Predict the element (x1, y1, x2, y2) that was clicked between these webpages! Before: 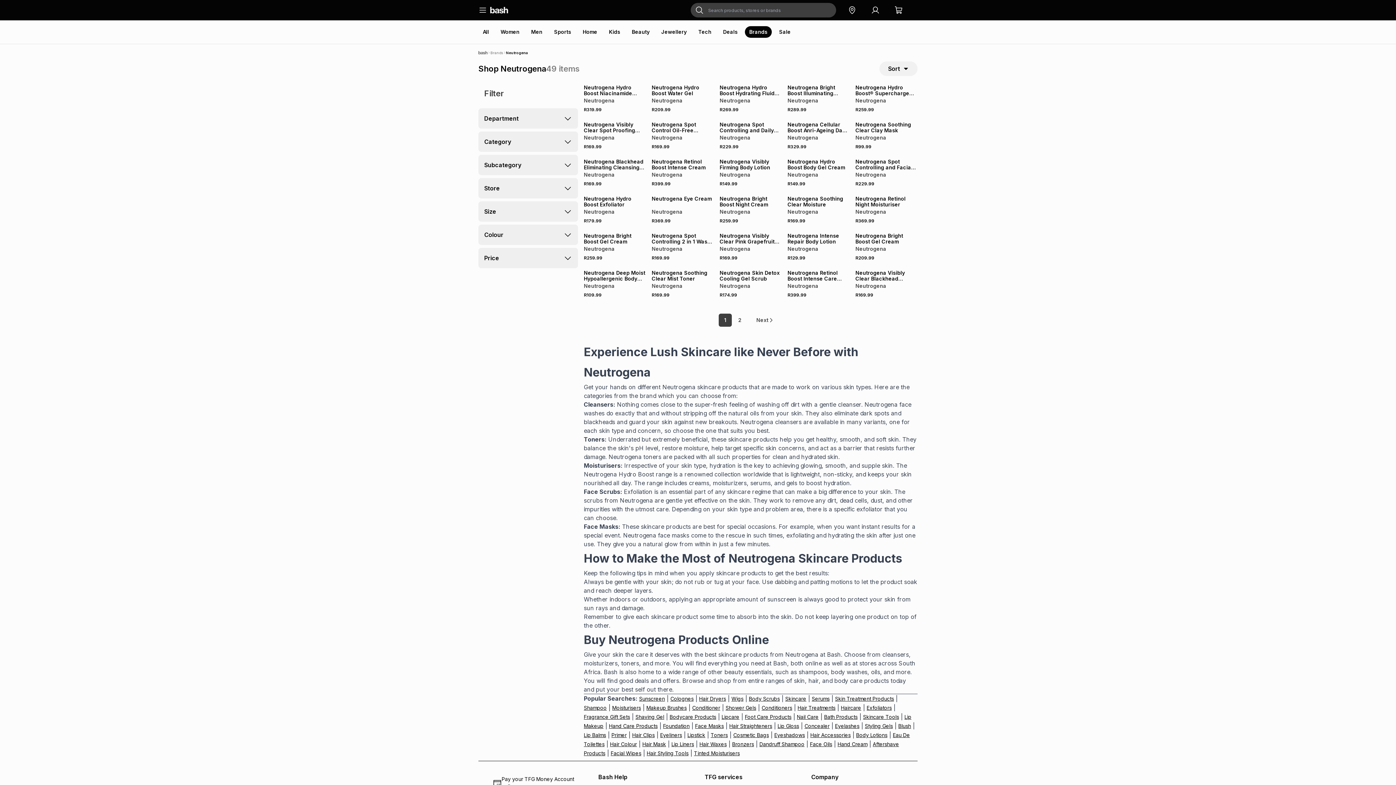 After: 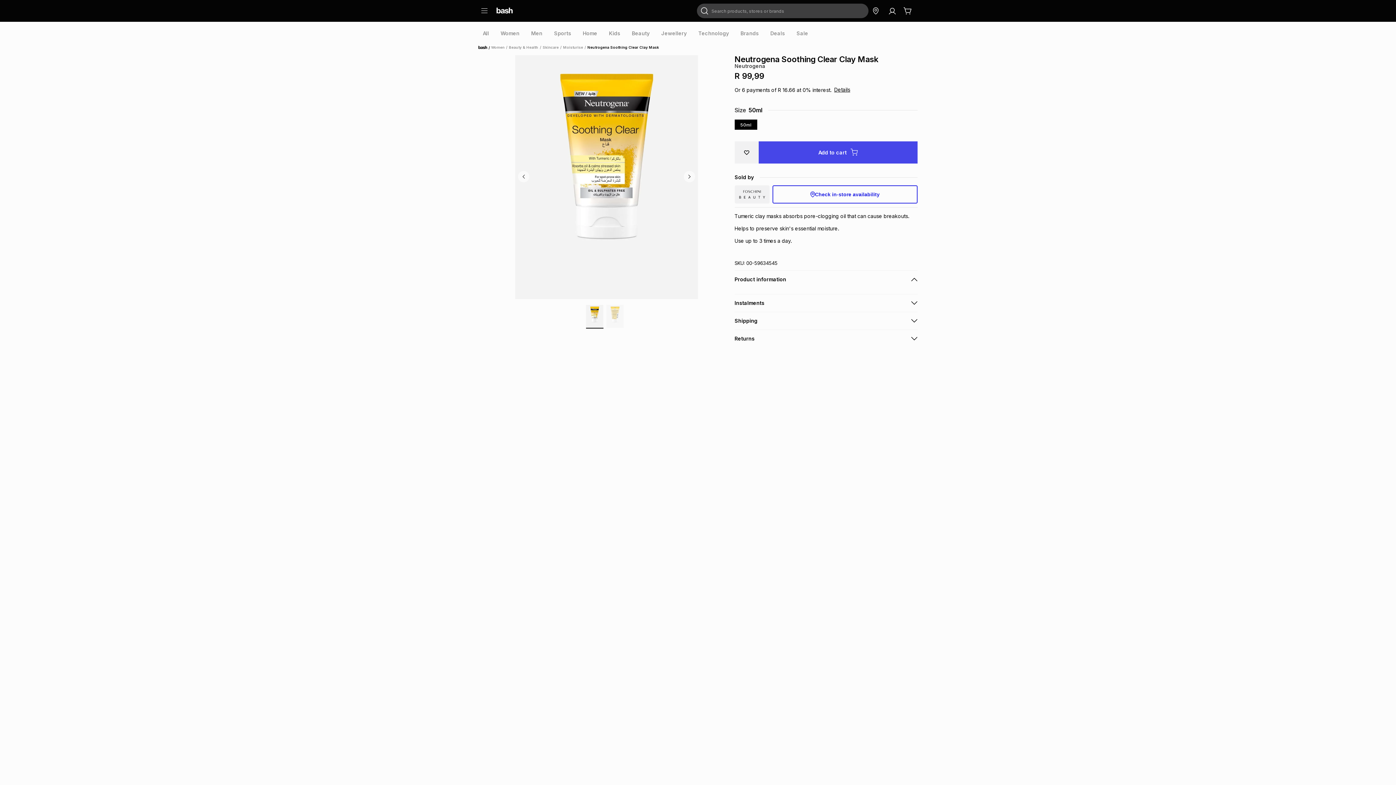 Action: label: Neutrogena bbox: (855, 134, 917, 140)